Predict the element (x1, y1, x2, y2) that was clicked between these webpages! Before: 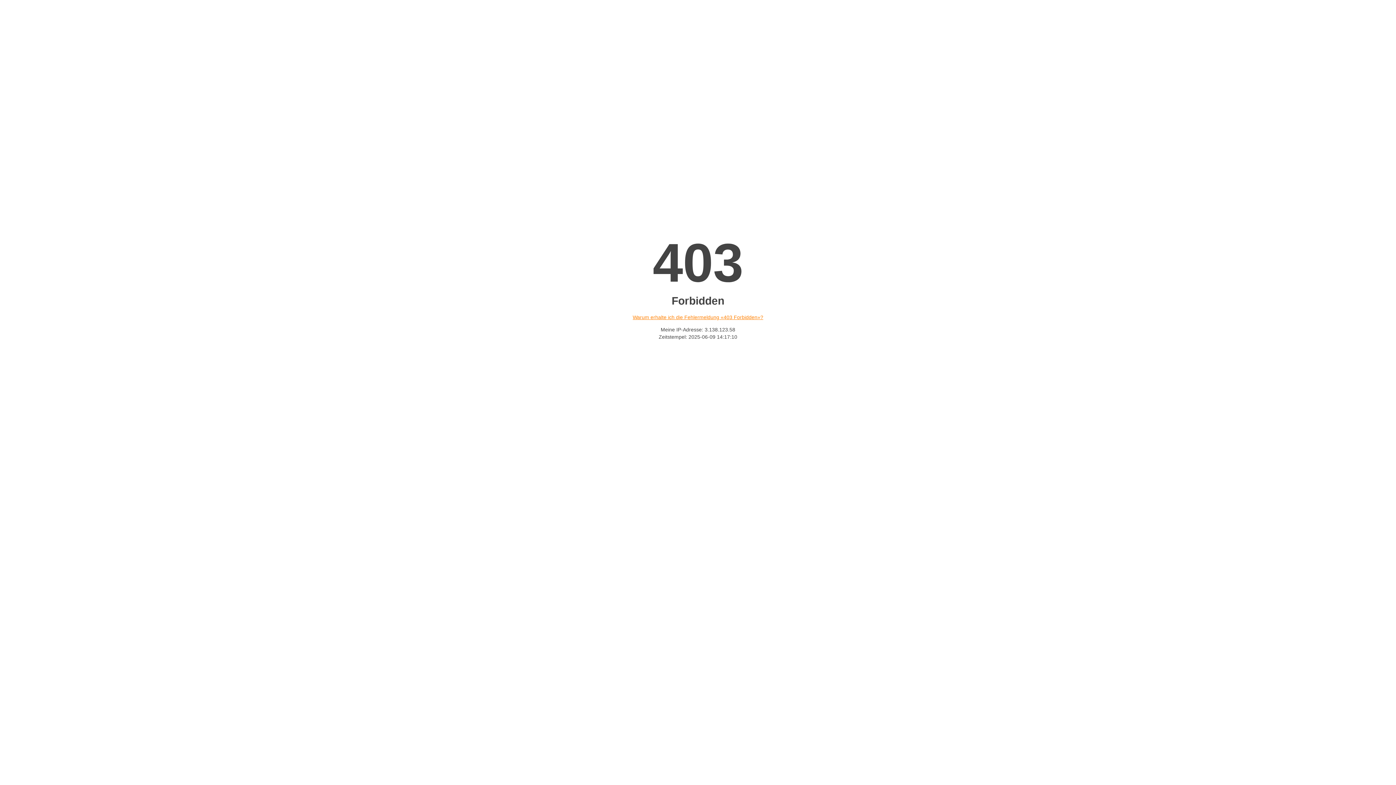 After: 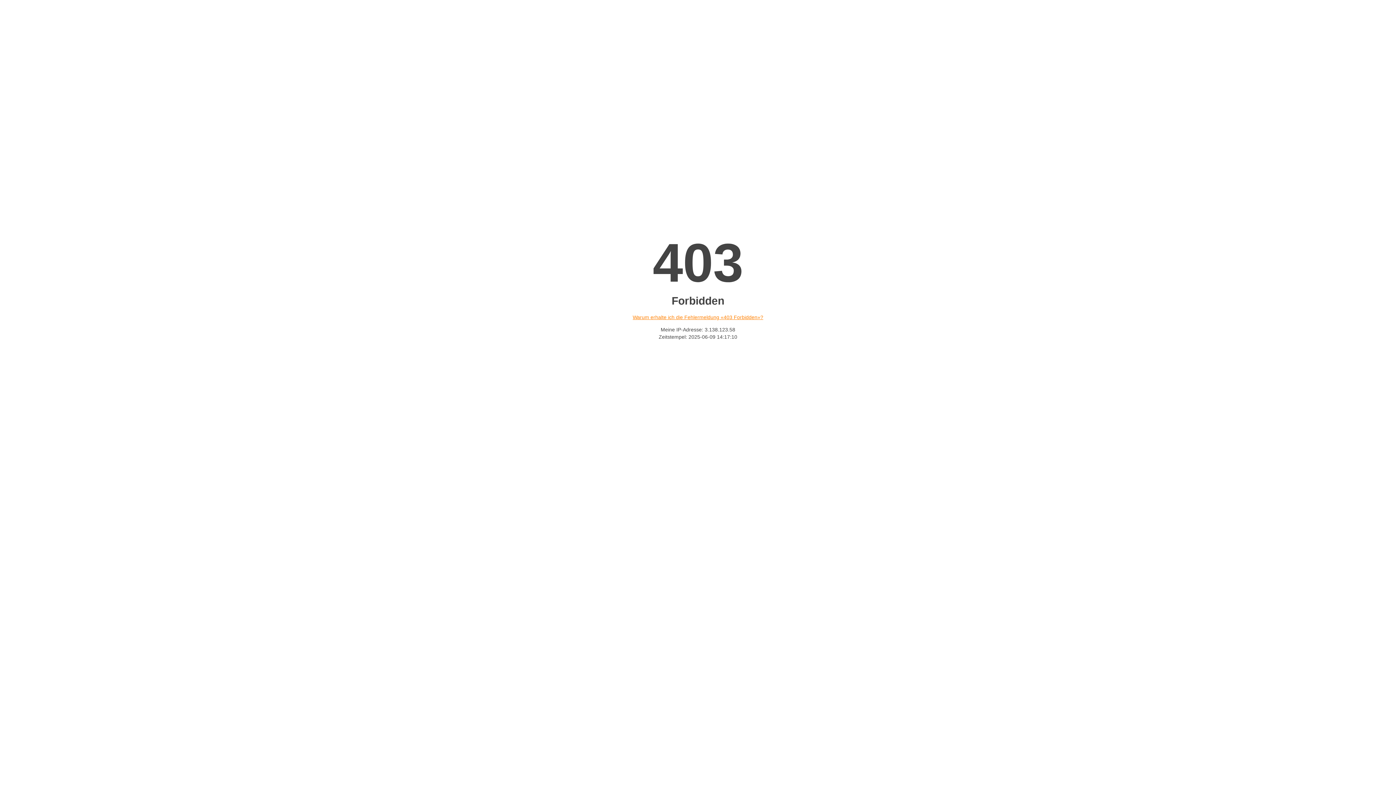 Action: label: Warum erhalte ich die Fehlermeldung «403 Forbidden»? bbox: (632, 314, 763, 320)